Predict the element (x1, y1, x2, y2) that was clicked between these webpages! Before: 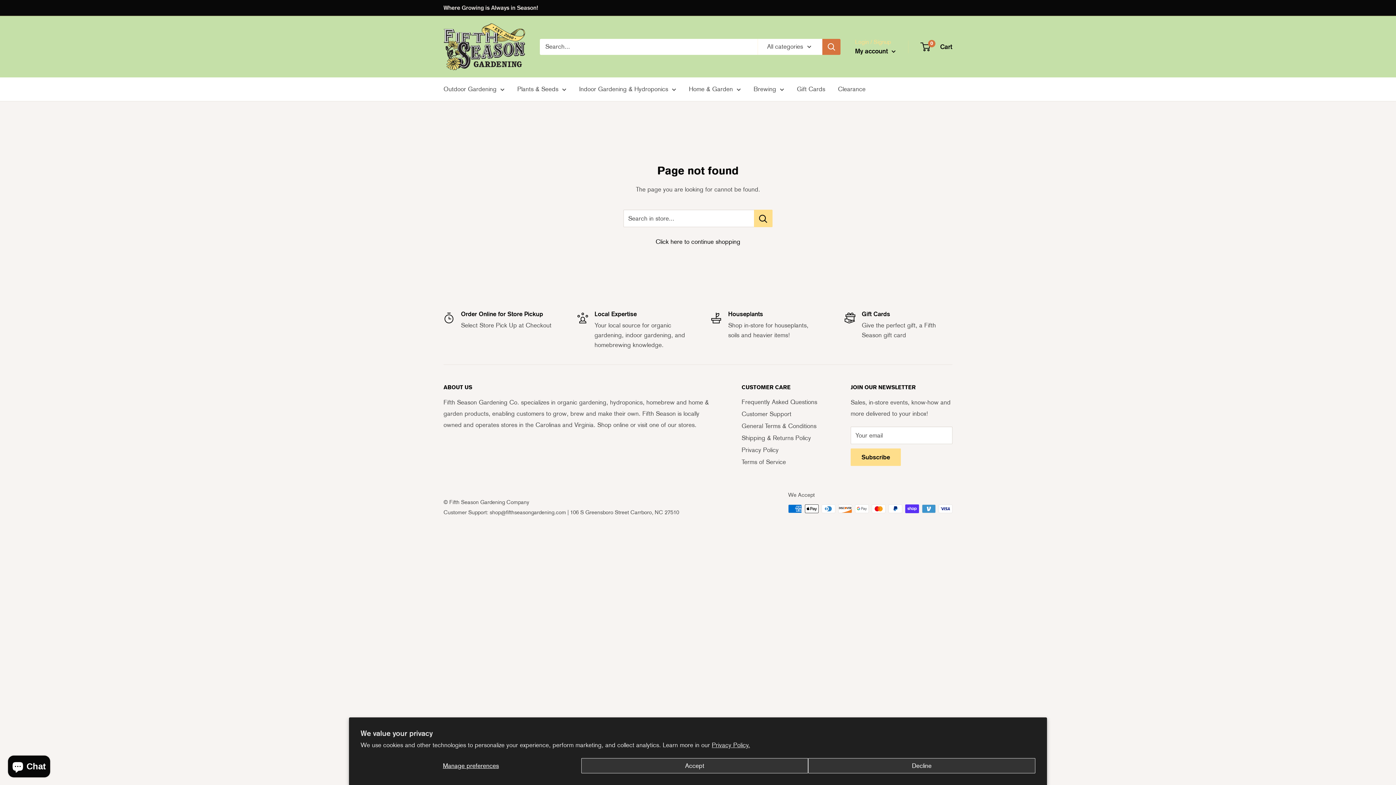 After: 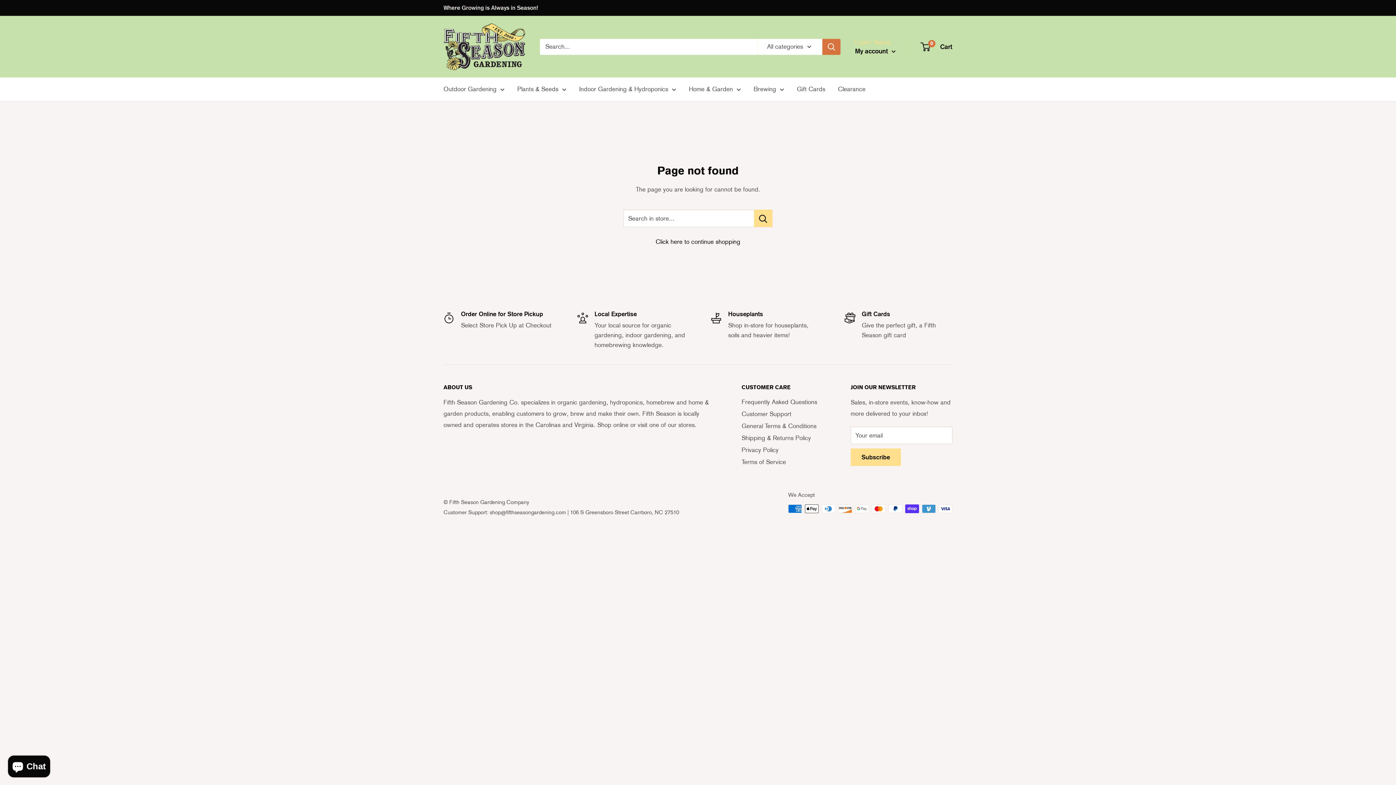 Action: bbox: (581, 758, 808, 773) label: Accept